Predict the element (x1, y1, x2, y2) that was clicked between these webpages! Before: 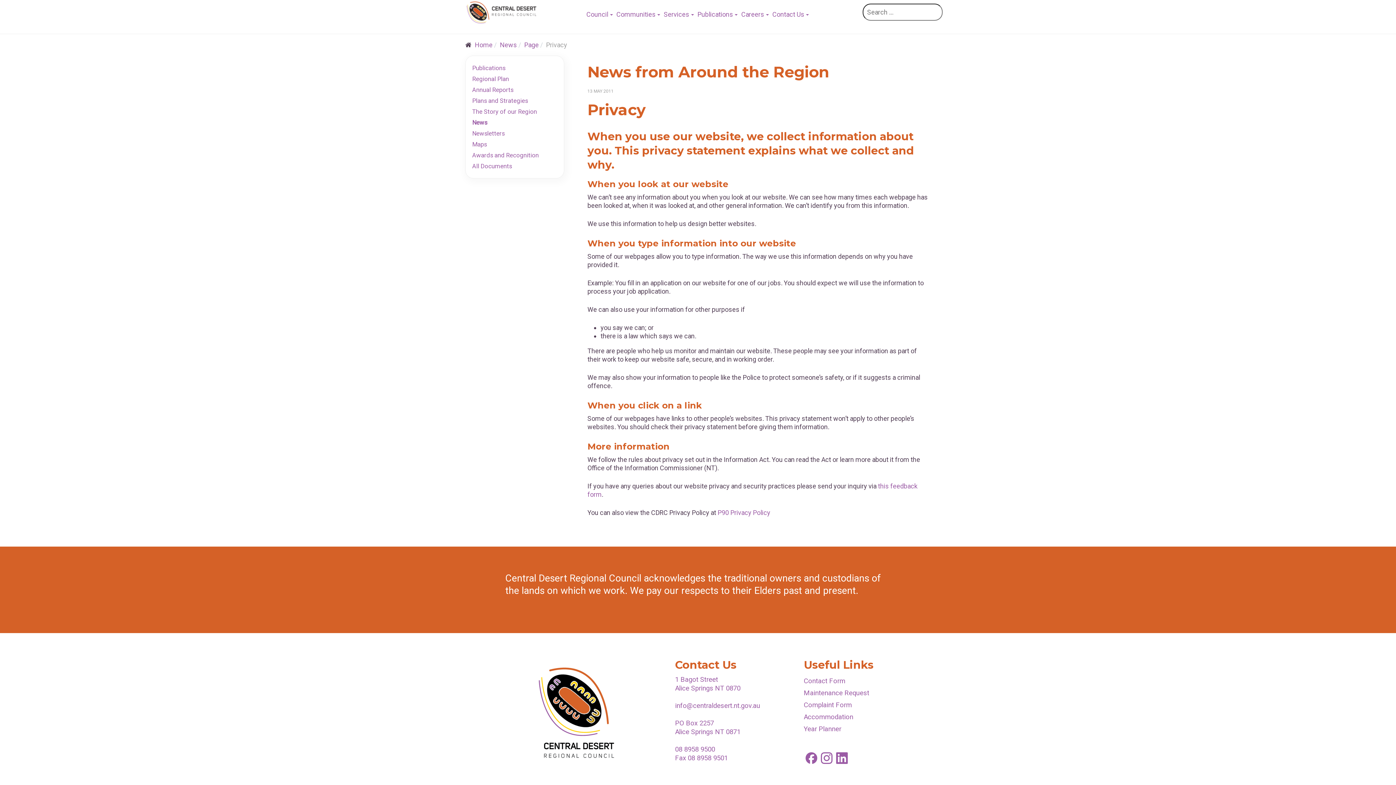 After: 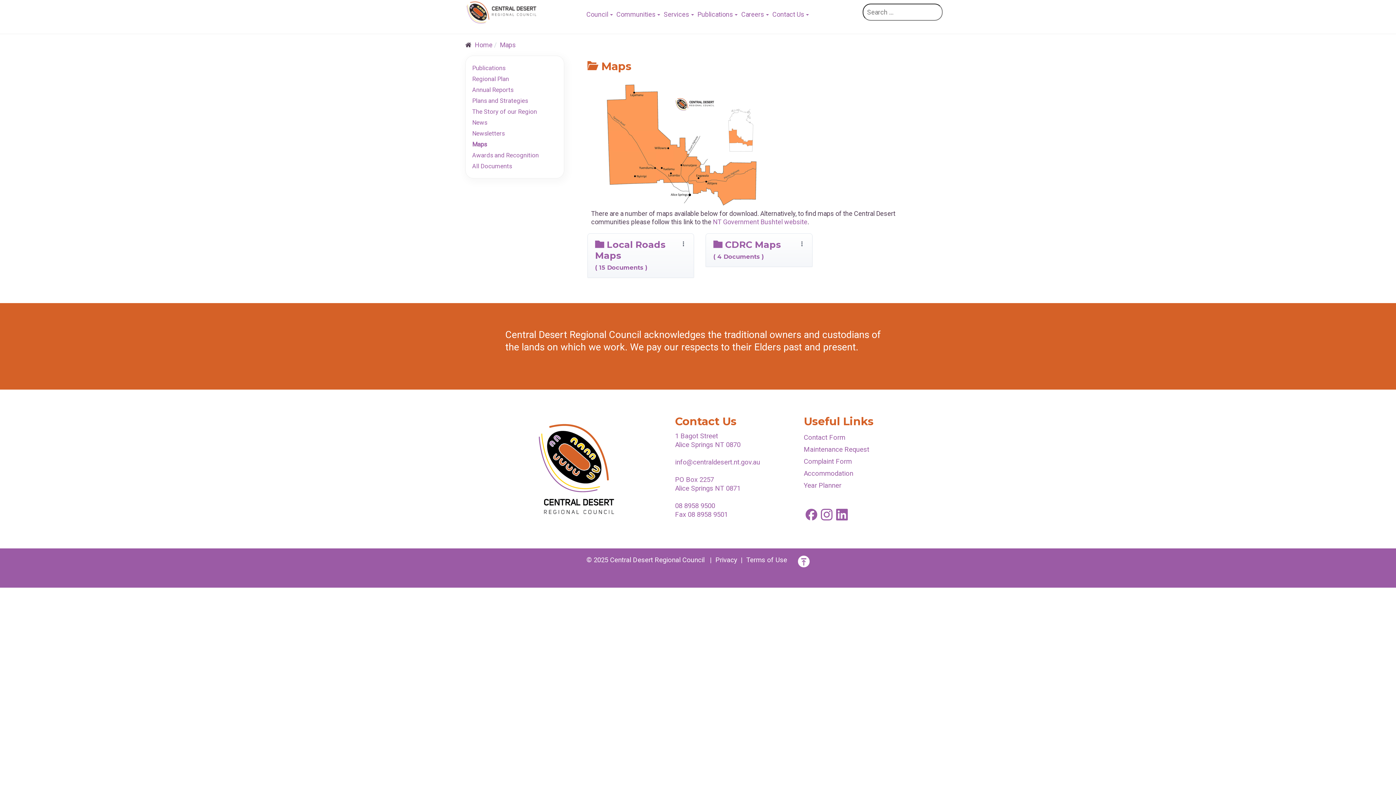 Action: bbox: (472, 138, 538, 149) label: Maps